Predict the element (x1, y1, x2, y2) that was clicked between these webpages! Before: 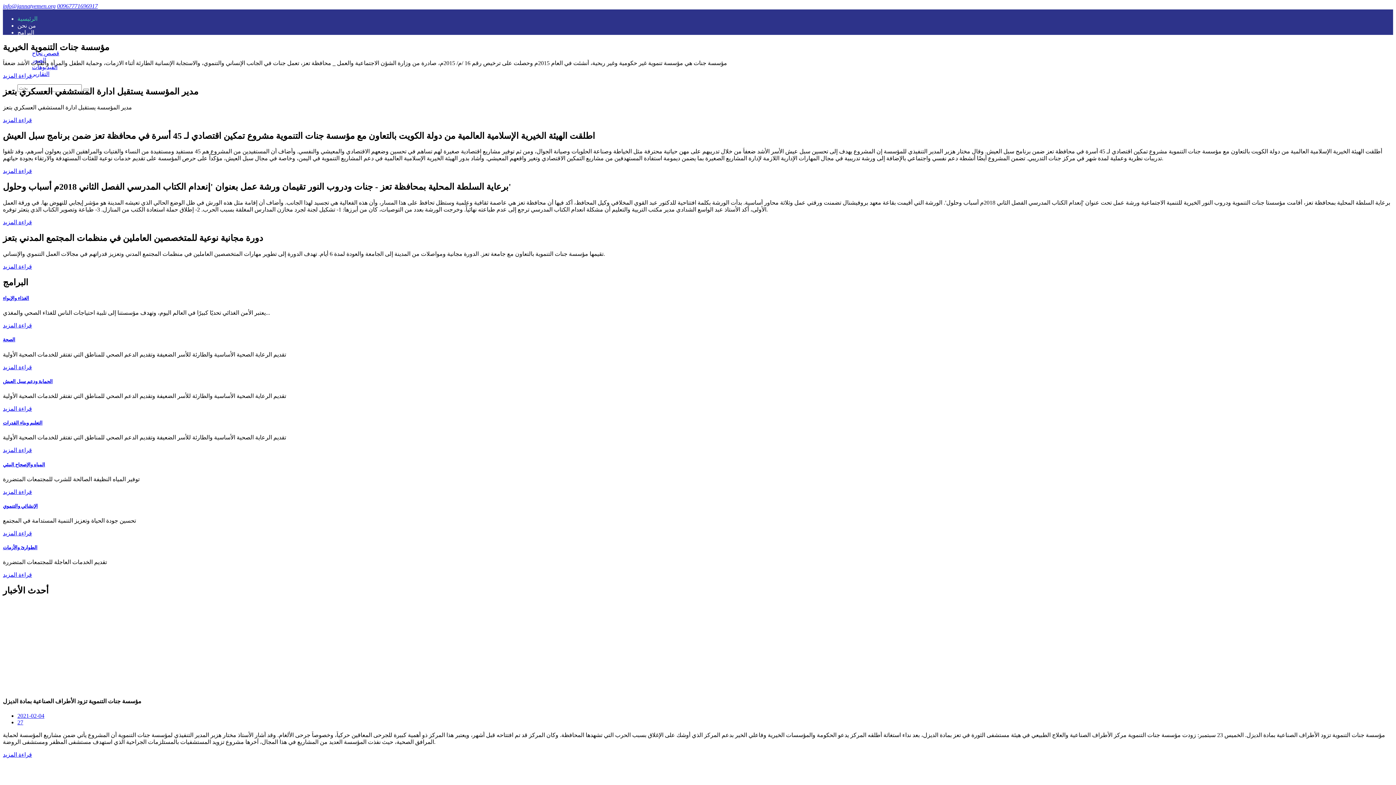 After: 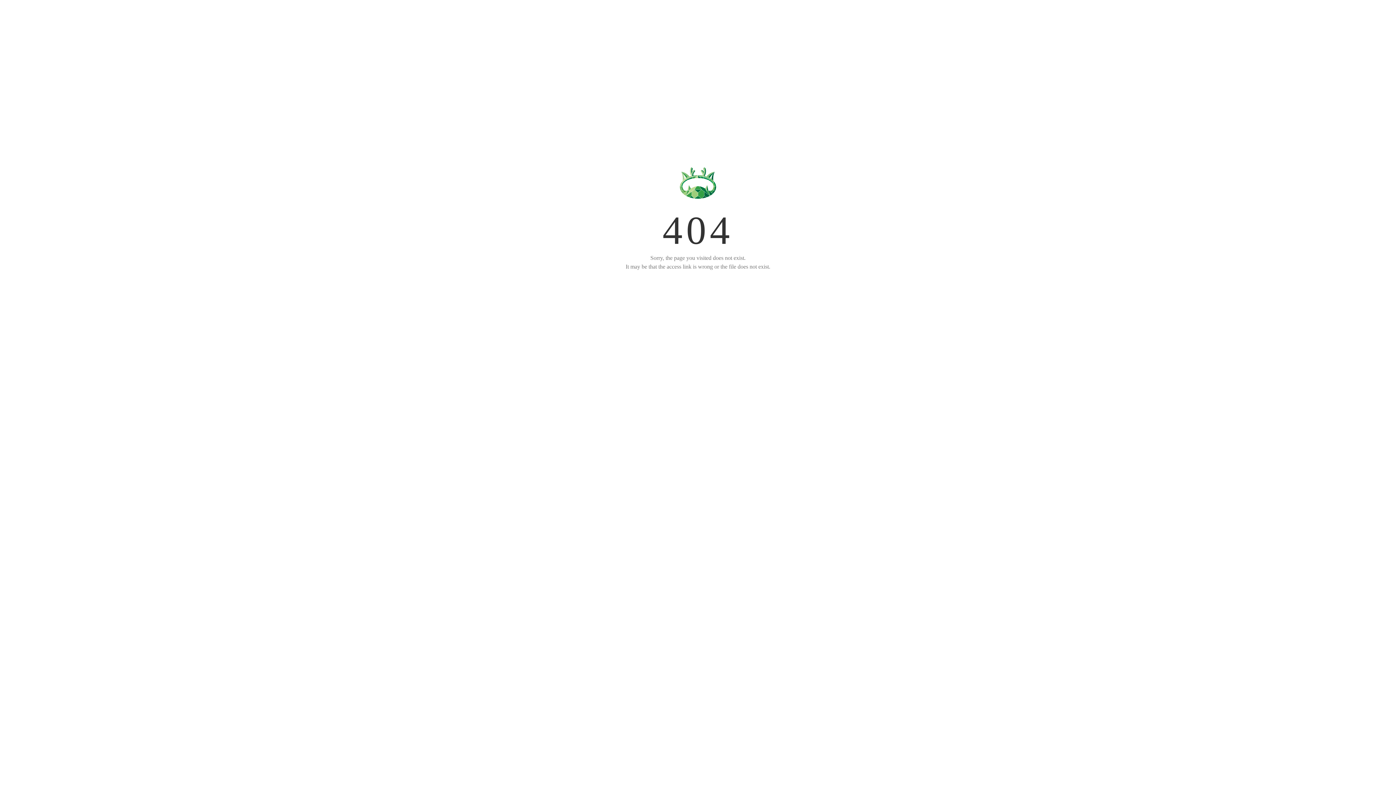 Action: bbox: (2, 337, 15, 342) label: الصحة